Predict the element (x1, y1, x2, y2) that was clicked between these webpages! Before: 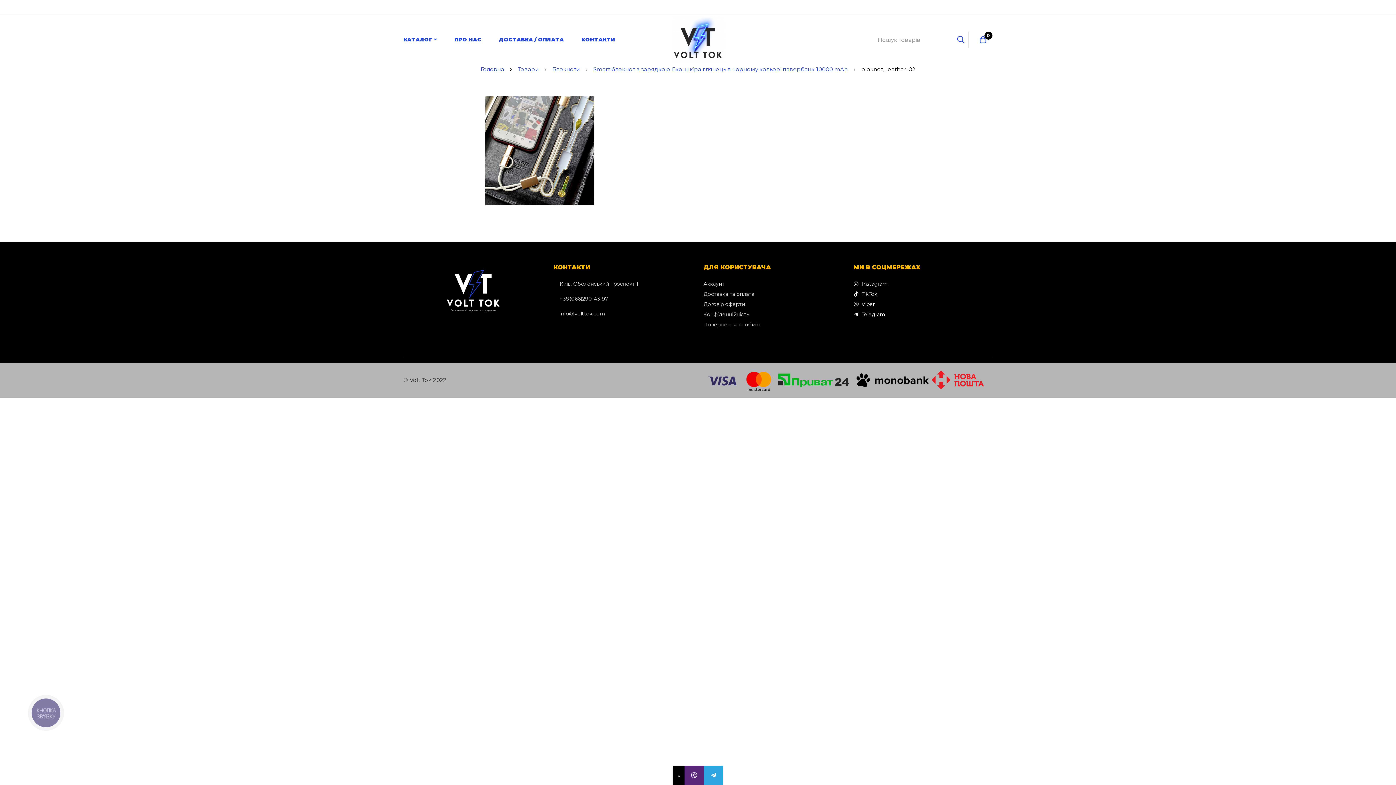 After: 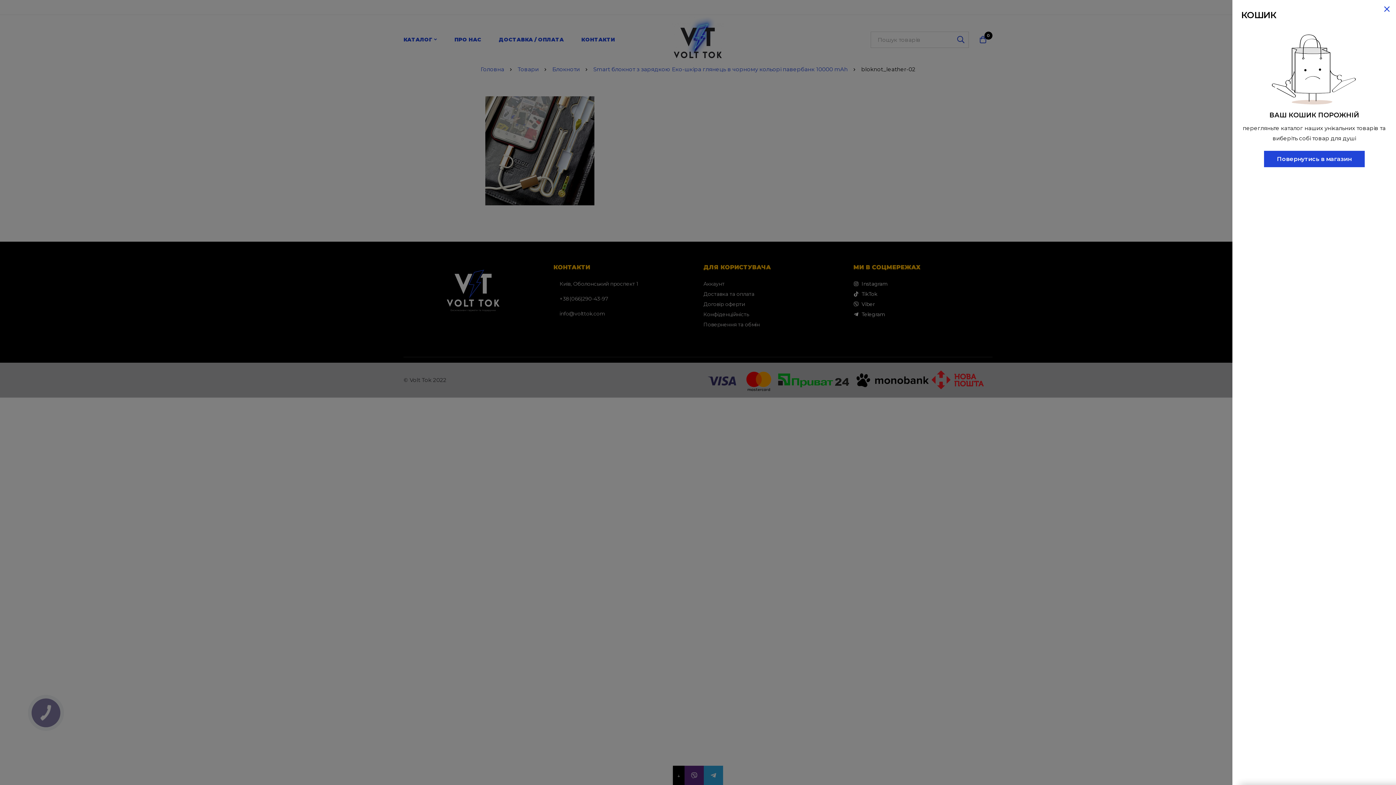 Action: label: Кошик bbox: (974, 35, 992, 43)